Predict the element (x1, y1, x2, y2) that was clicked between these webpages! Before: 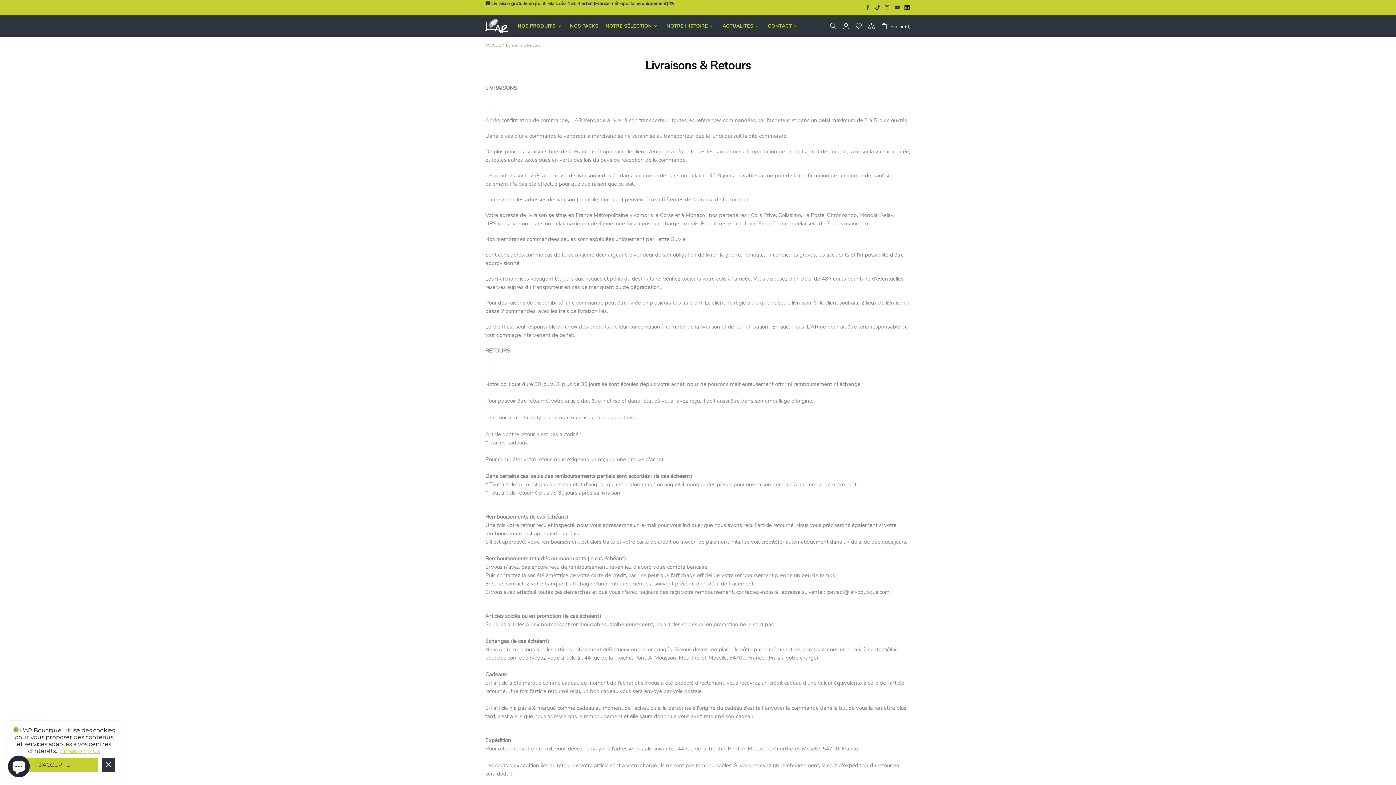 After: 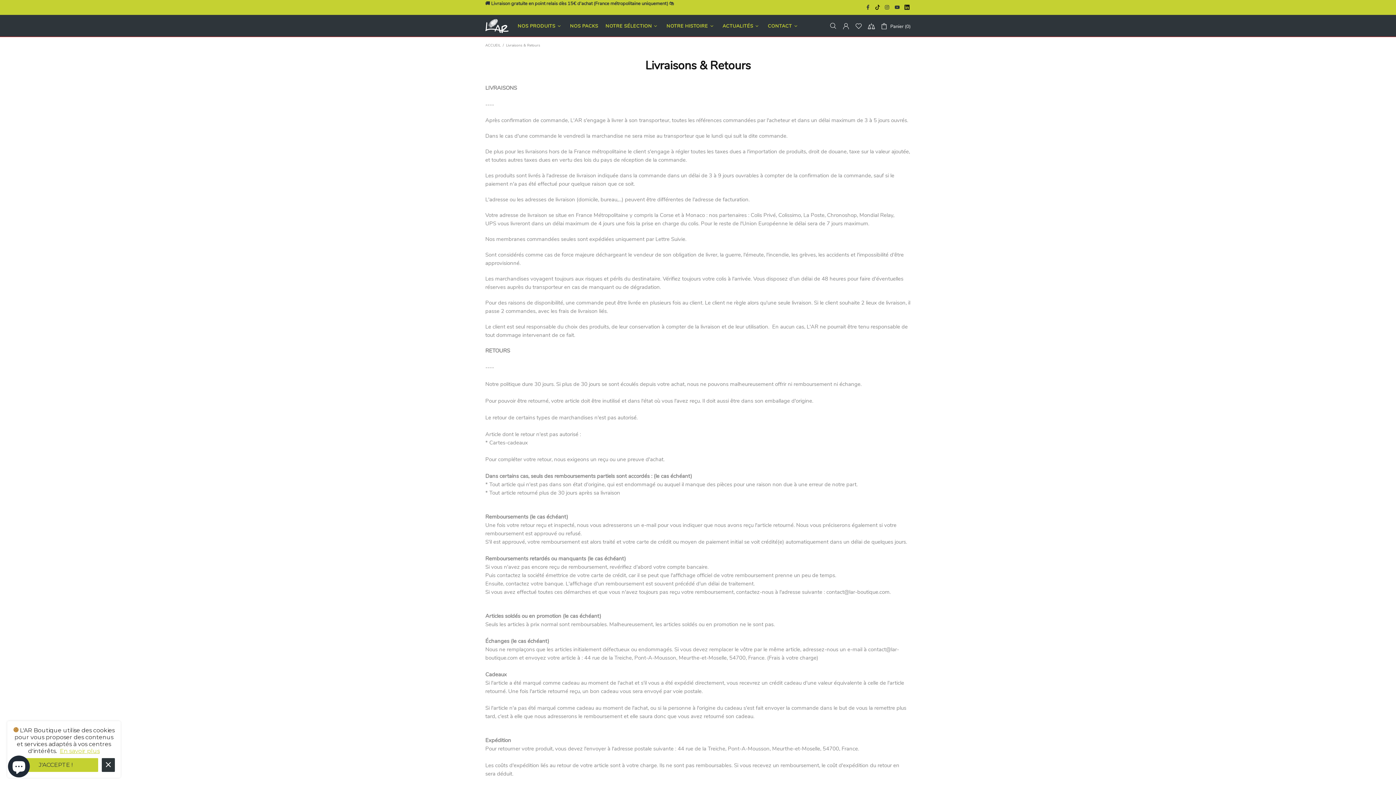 Action: bbox: (875, 3, 881, 10)